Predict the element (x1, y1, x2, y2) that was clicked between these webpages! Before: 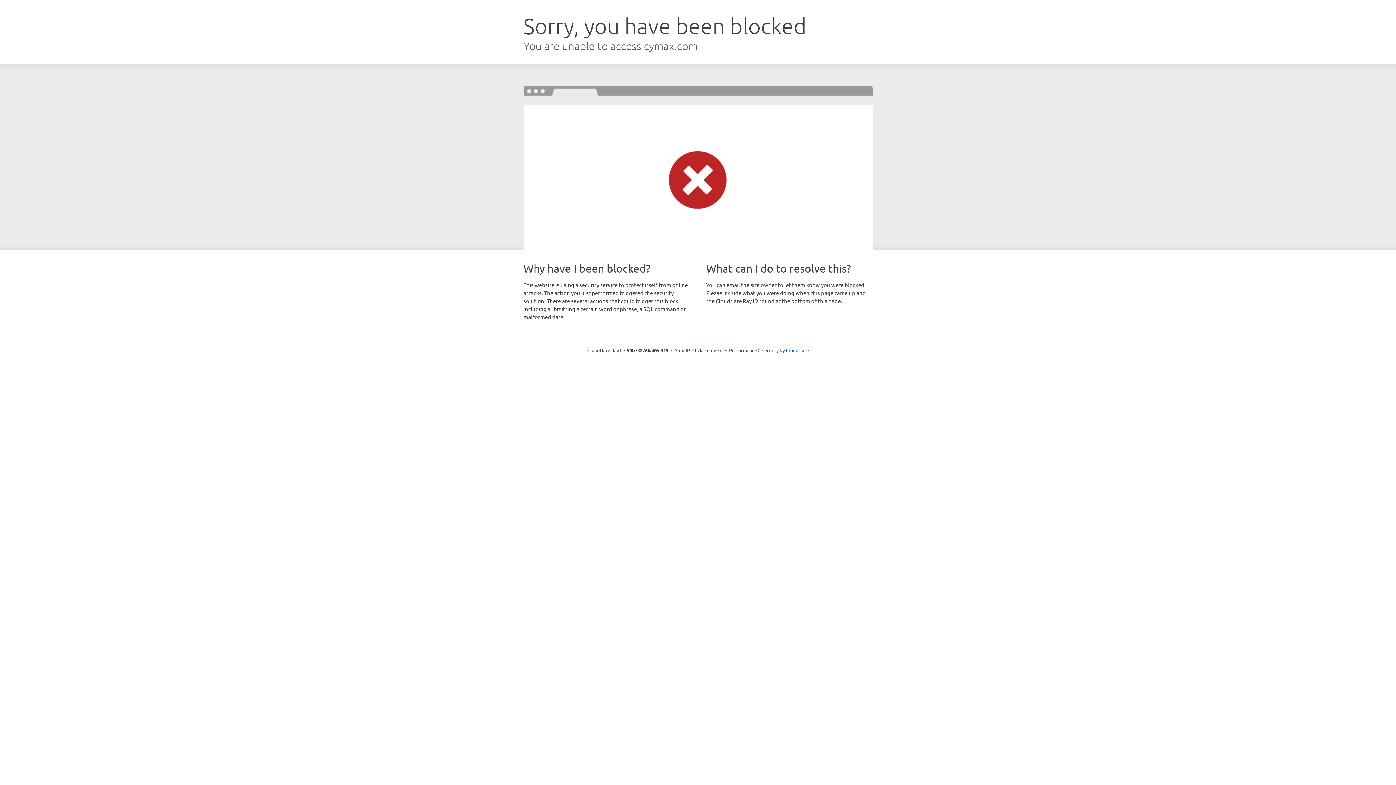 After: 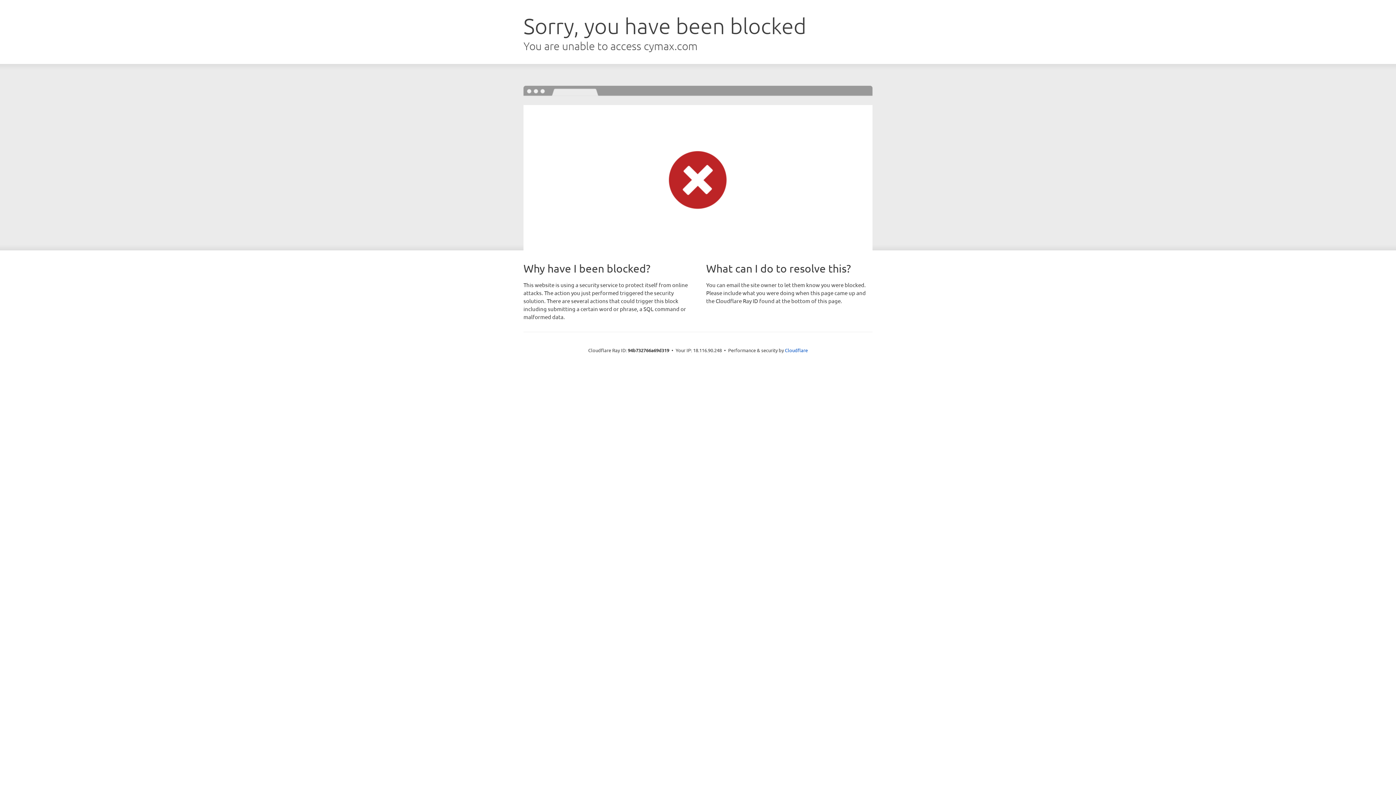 Action: bbox: (692, 346, 722, 353) label: Click to reveal